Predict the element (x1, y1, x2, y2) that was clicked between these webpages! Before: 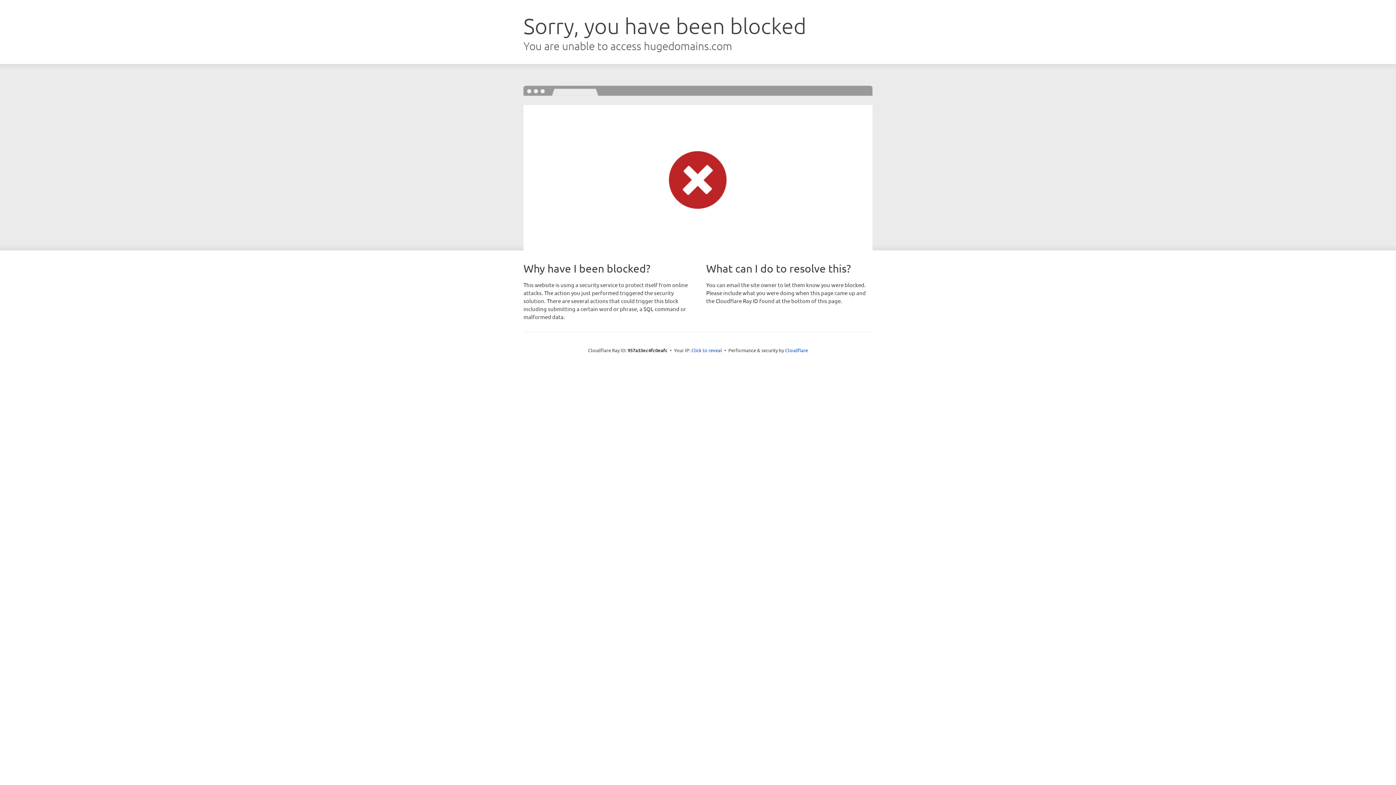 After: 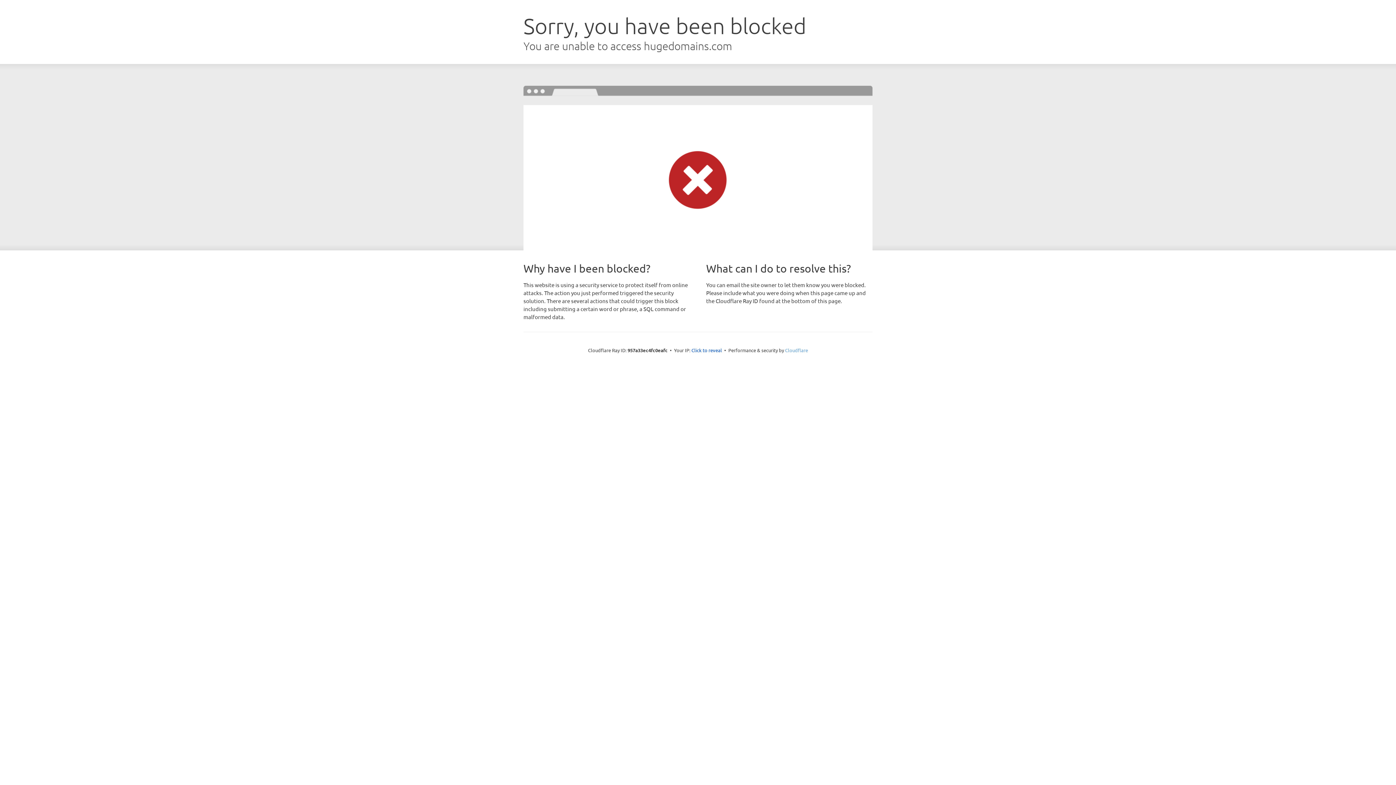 Action: label: Cloudflare bbox: (785, 347, 808, 353)